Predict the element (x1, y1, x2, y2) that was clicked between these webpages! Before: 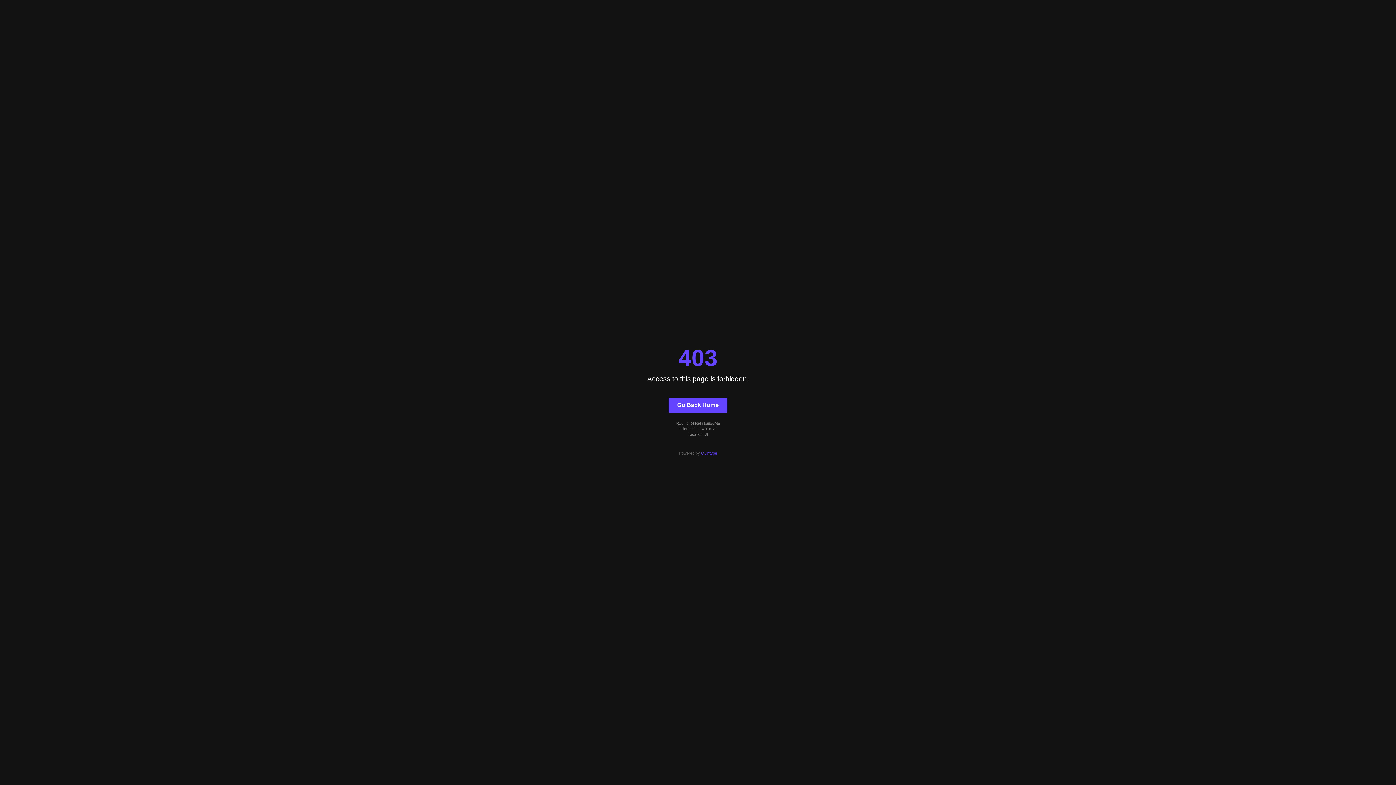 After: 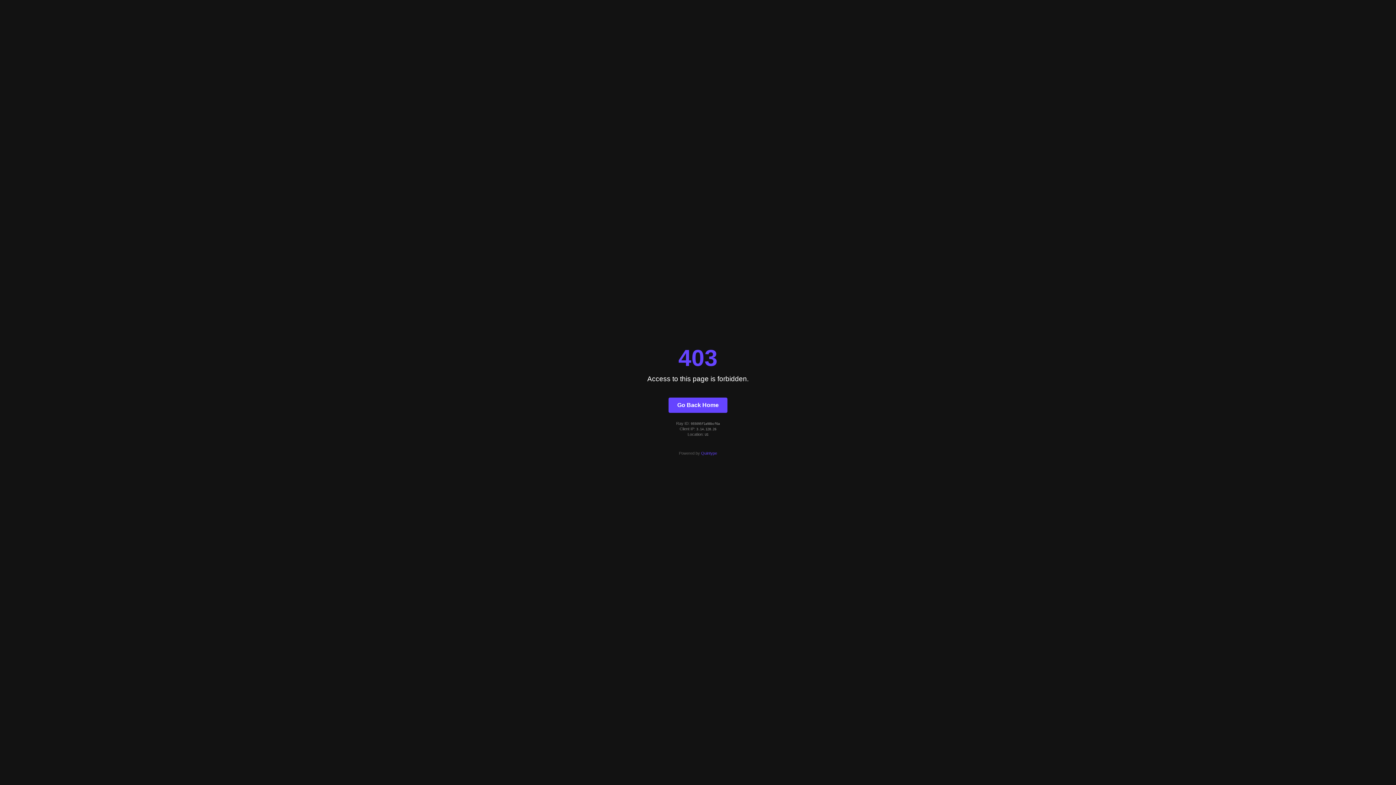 Action: bbox: (701, 451, 717, 455) label: Quintype